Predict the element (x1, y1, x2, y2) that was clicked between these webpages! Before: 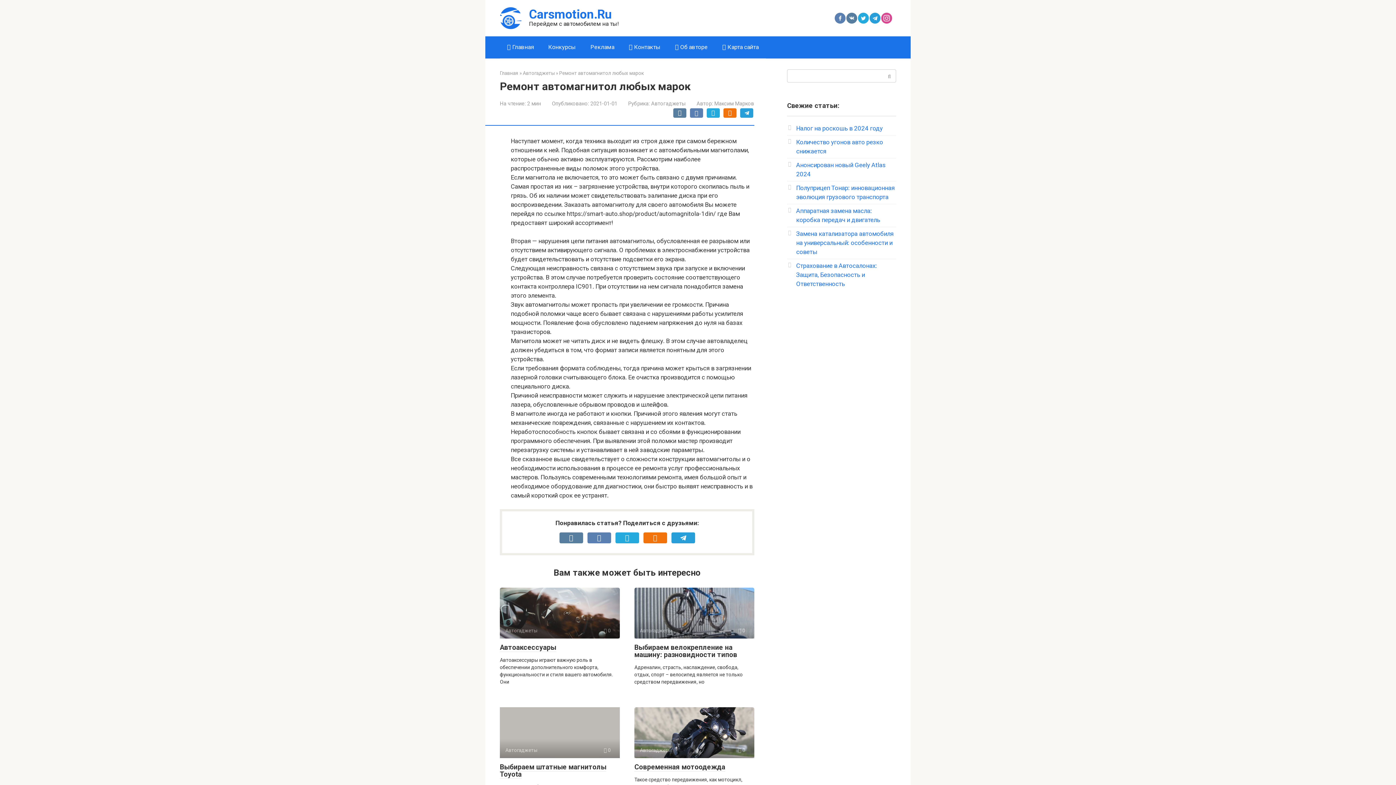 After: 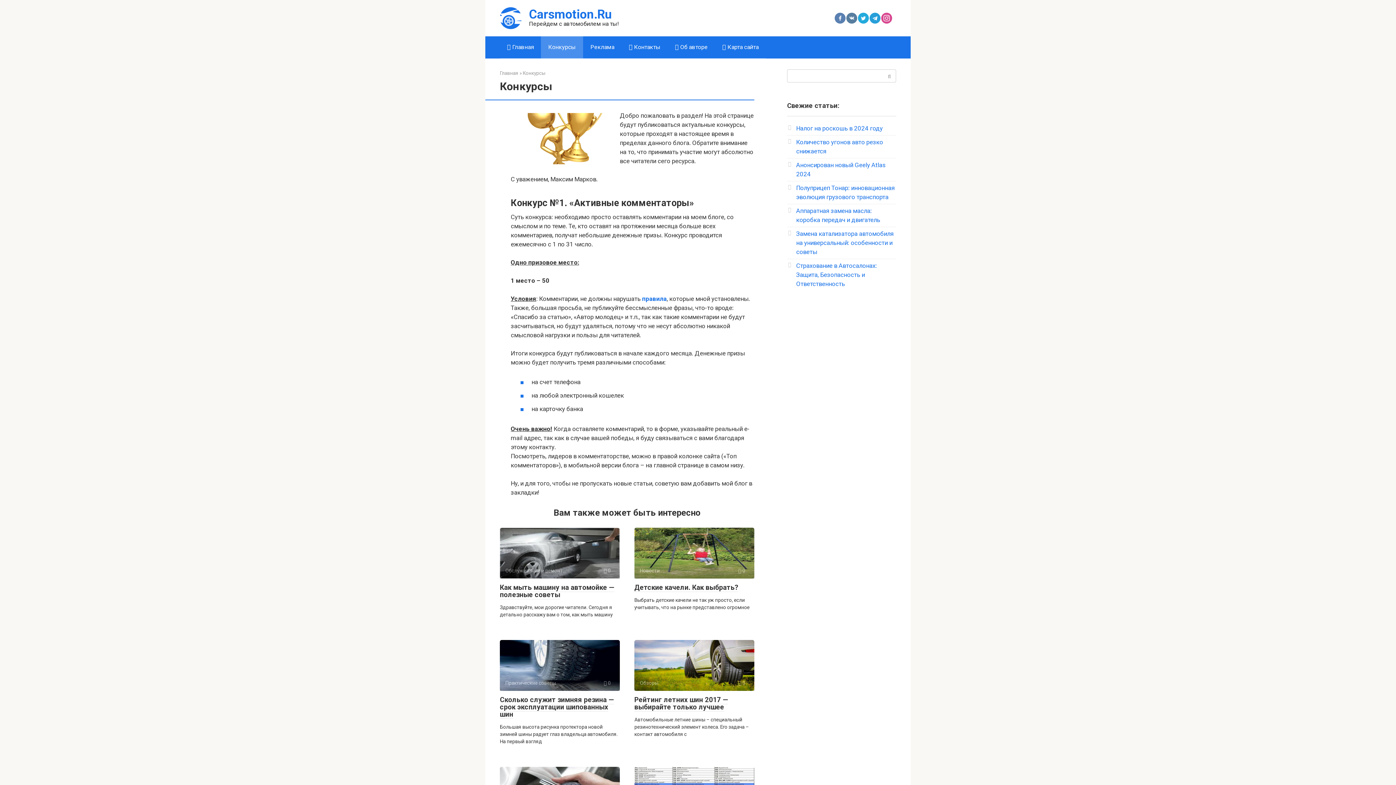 Action: bbox: (541, 36, 583, 58) label: Конкурсы